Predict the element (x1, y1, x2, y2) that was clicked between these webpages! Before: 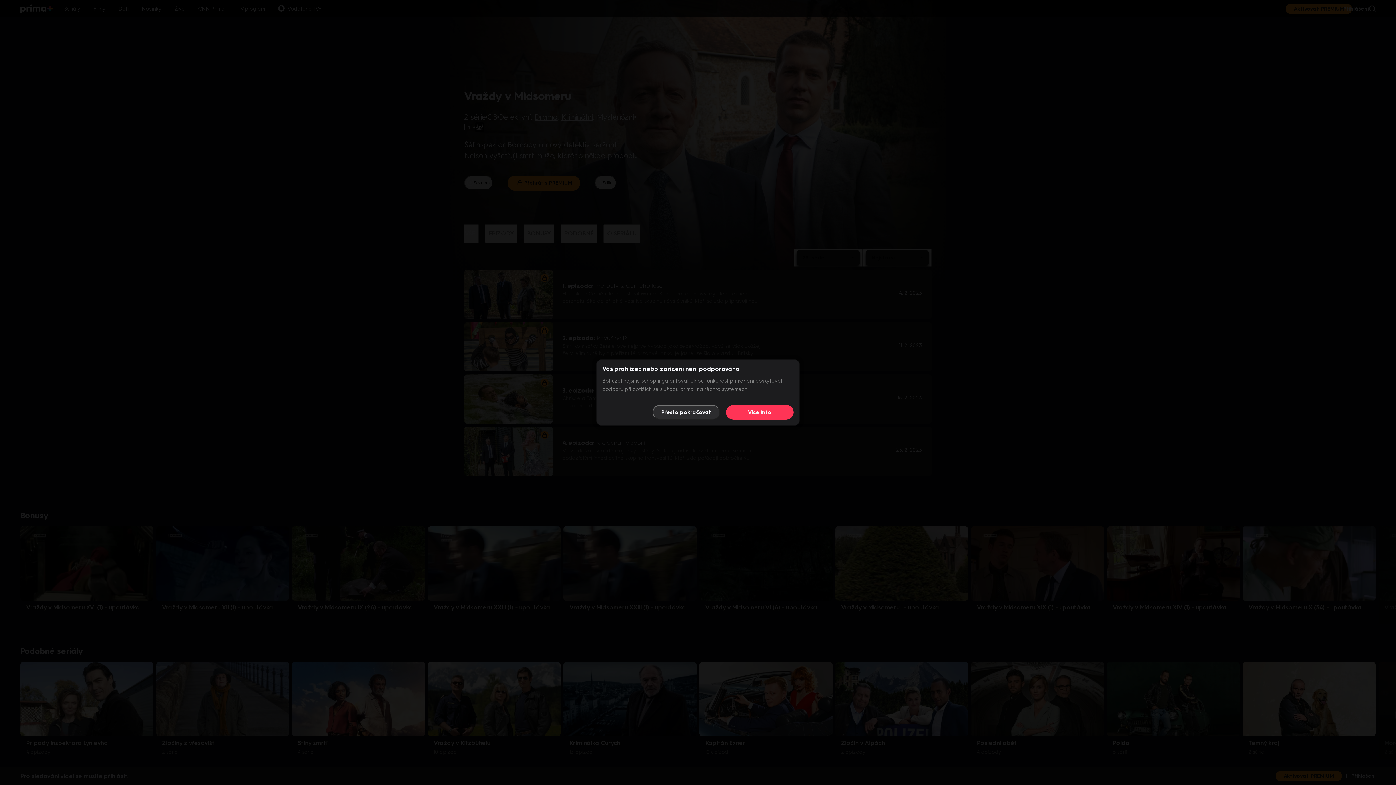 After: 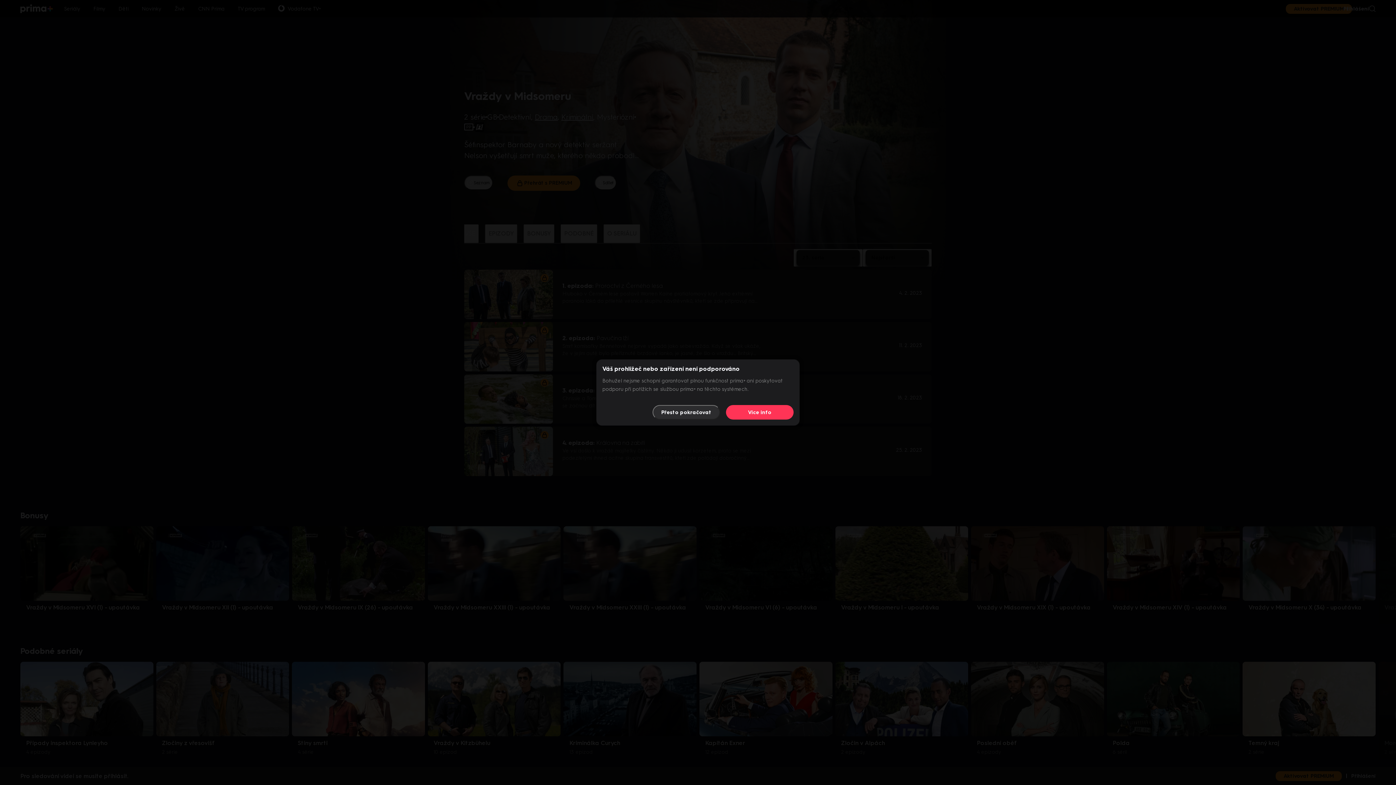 Action: label: Více info bbox: (726, 405, 793, 419)